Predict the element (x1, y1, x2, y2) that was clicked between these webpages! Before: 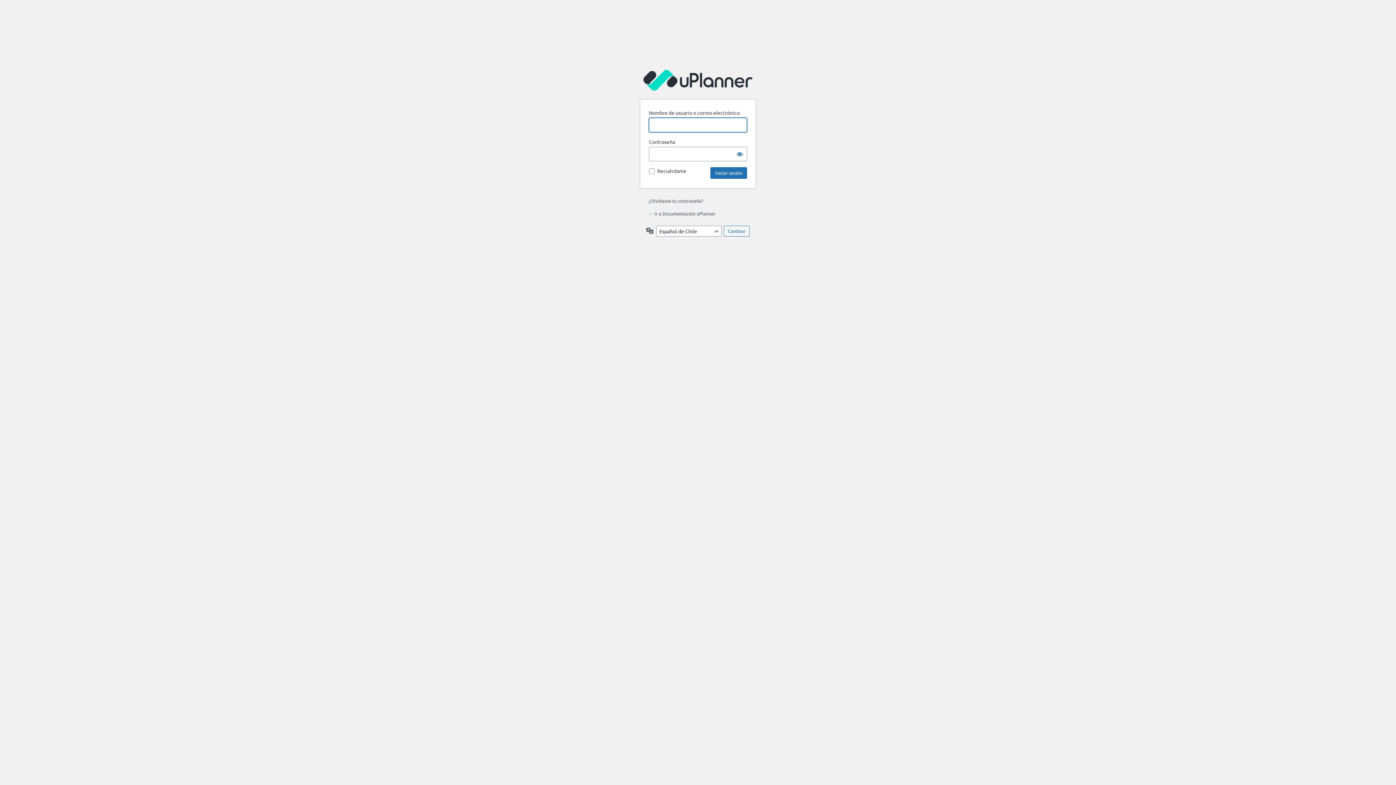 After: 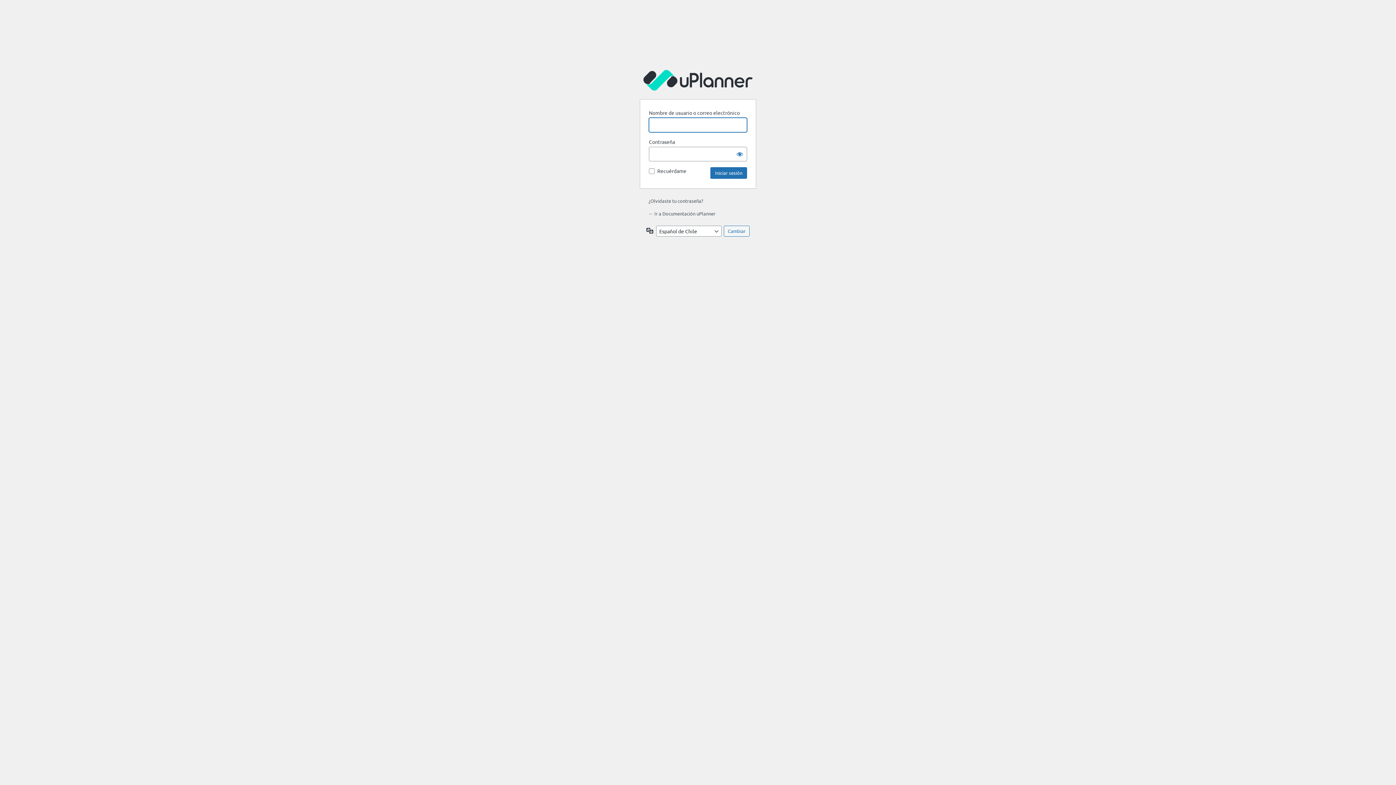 Action: label: ← Ir a Documentación uPlanner bbox: (648, 210, 715, 216)